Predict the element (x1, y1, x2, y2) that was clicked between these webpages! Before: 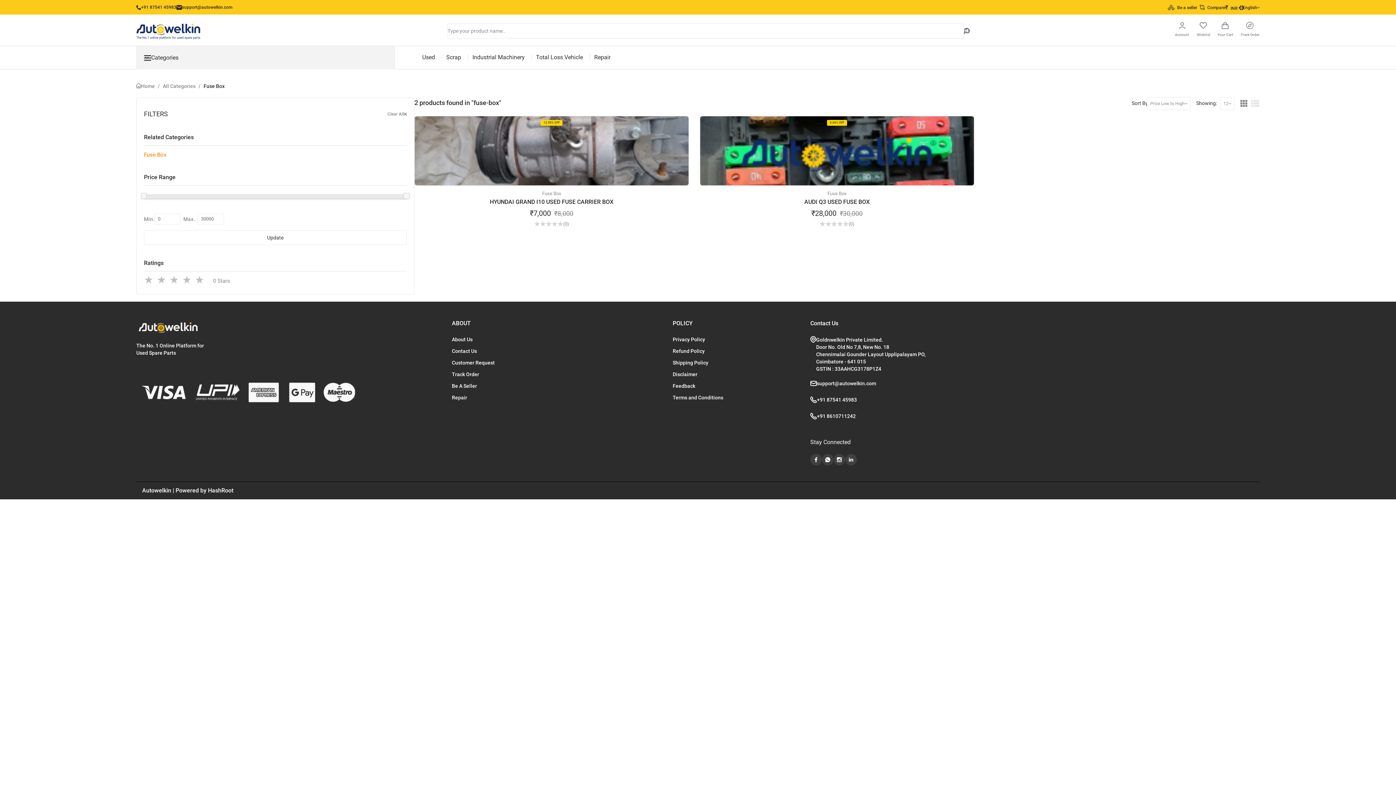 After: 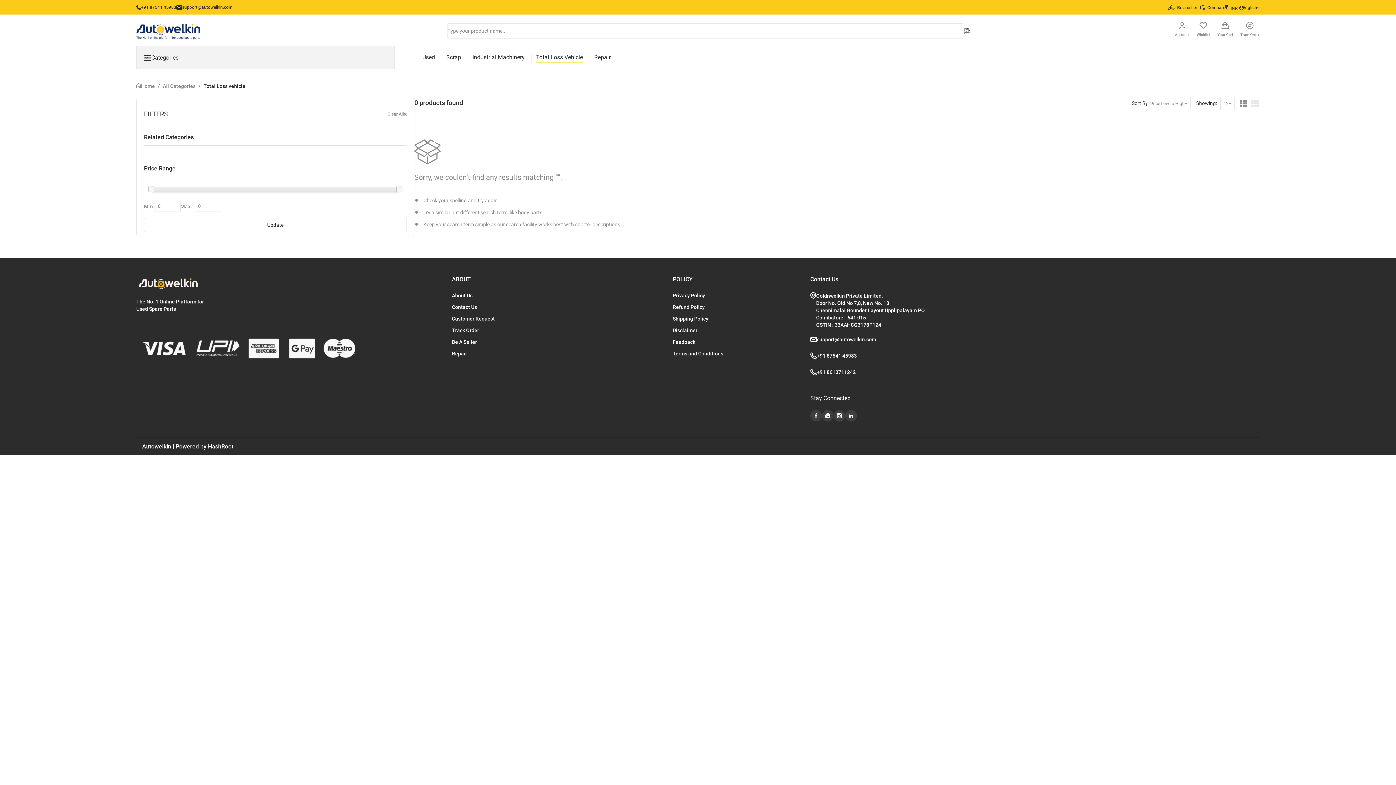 Action: label: Total Loss Vehicle bbox: (536, 53, 583, 61)